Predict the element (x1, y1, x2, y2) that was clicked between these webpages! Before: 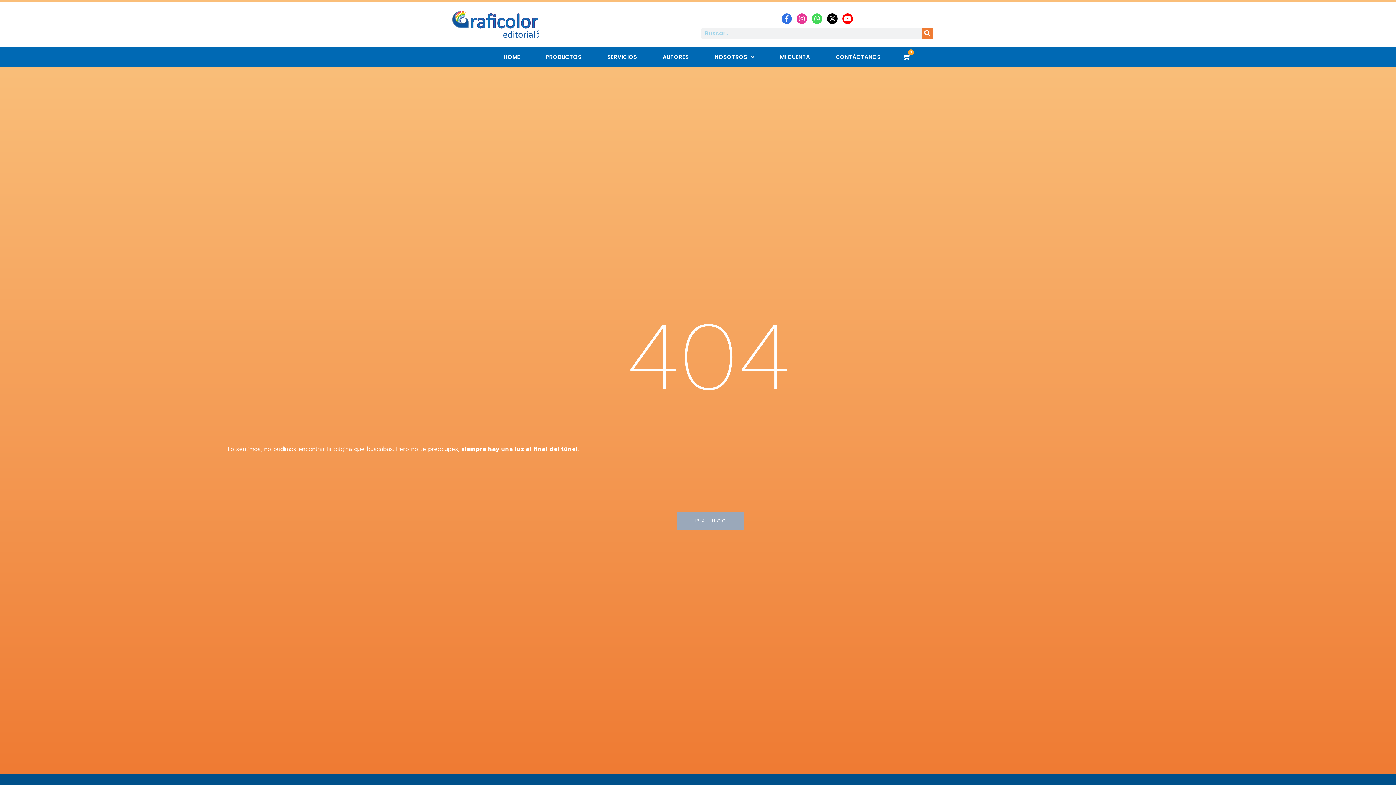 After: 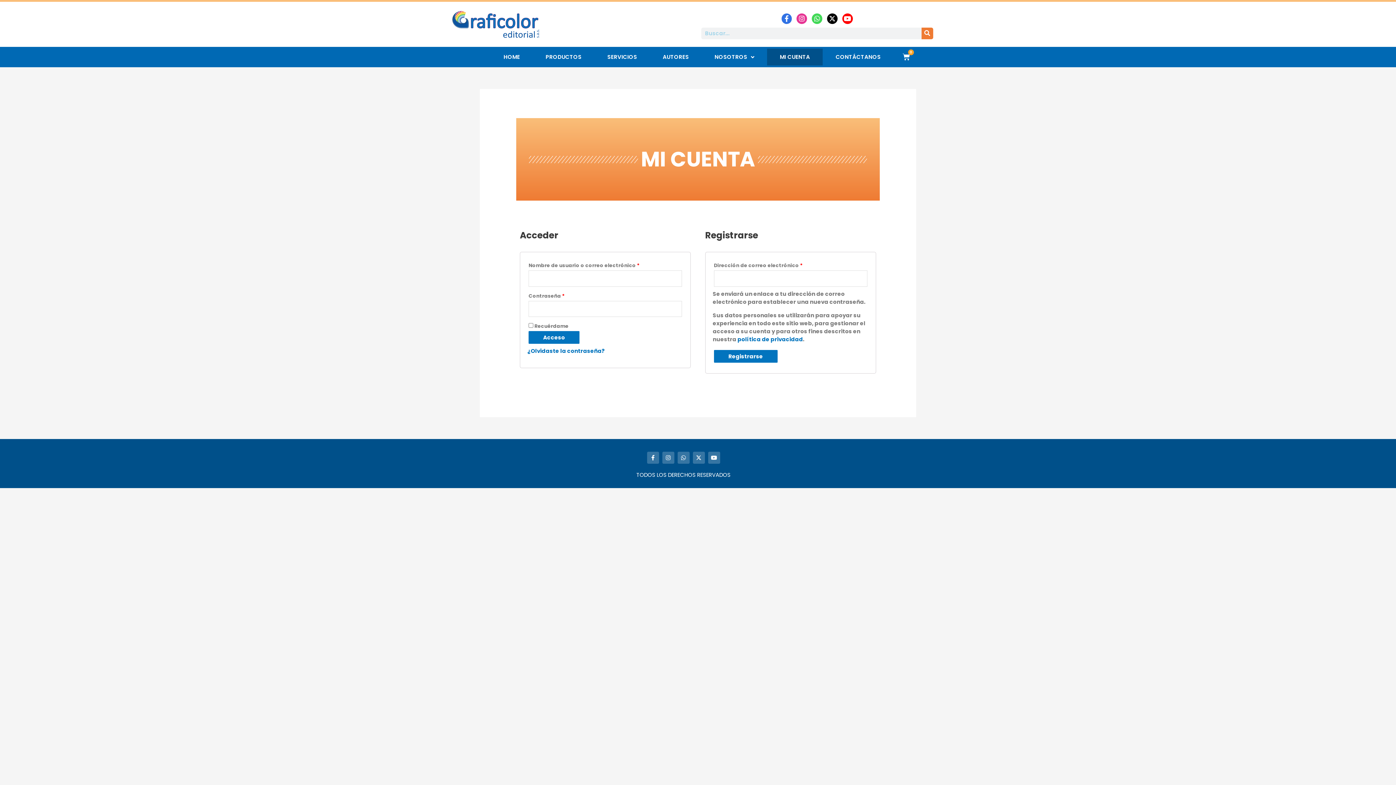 Action: label: MI CUENTA bbox: (767, 48, 823, 65)